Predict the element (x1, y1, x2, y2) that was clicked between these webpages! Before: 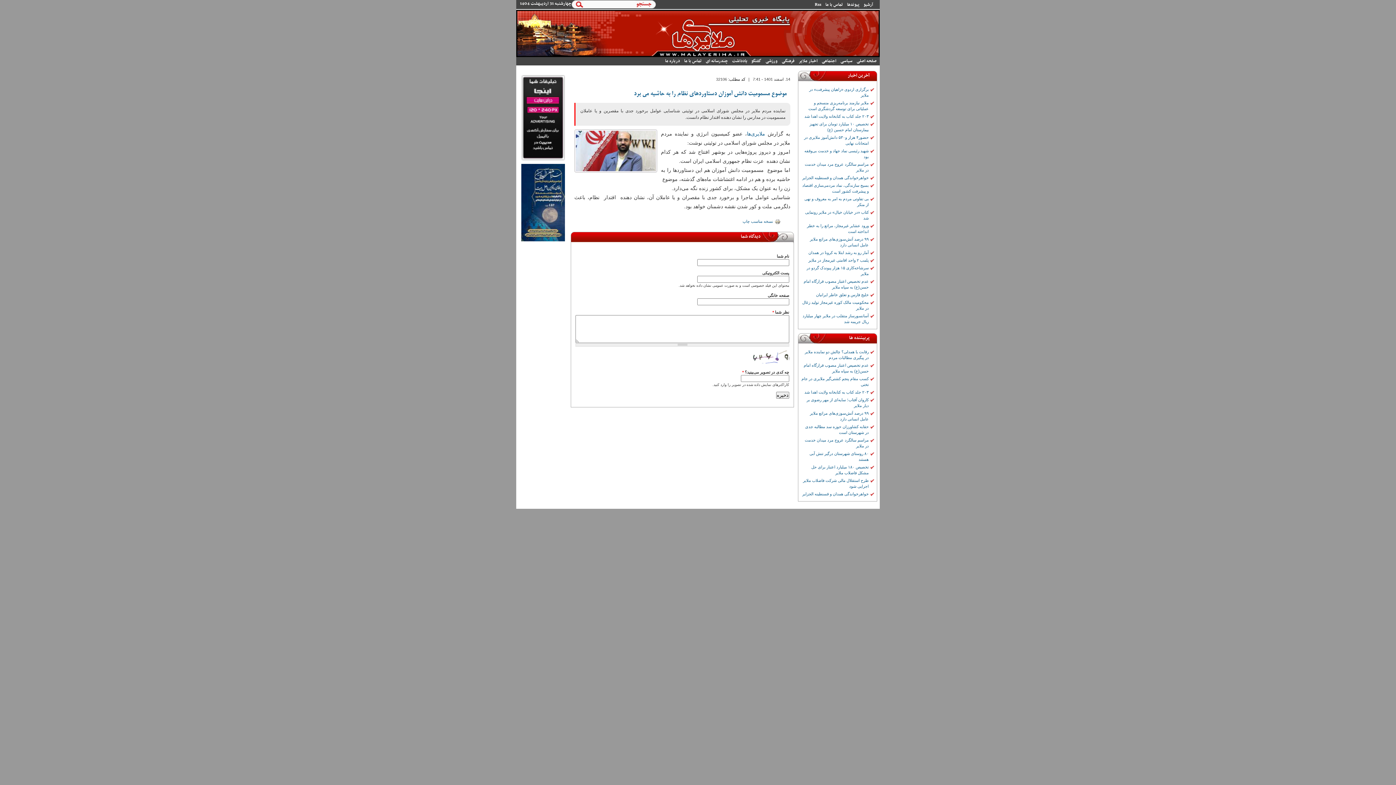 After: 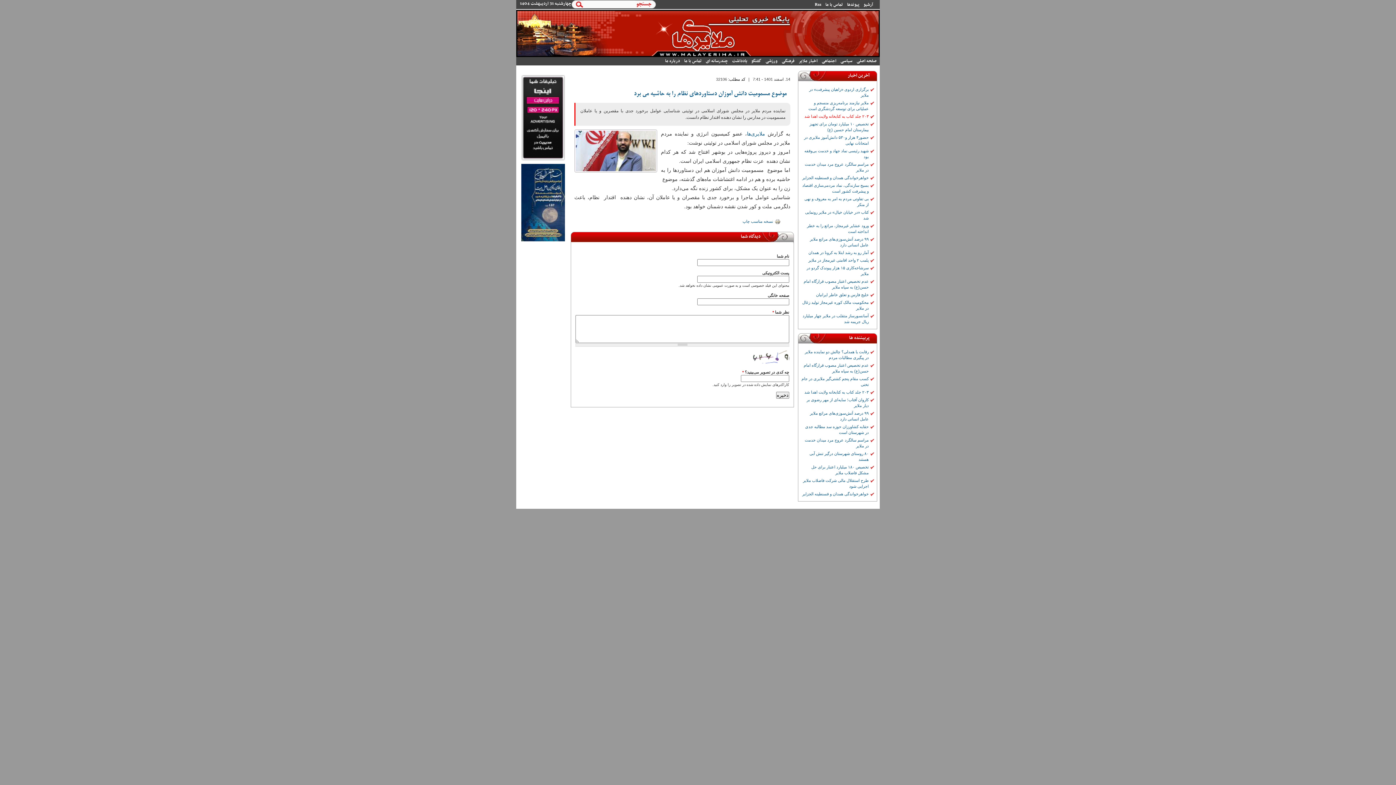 Action: label: ۲۰۳ جلد کتاب به کتابخانه ولایت اهدا شد bbox: (804, 114, 869, 118)